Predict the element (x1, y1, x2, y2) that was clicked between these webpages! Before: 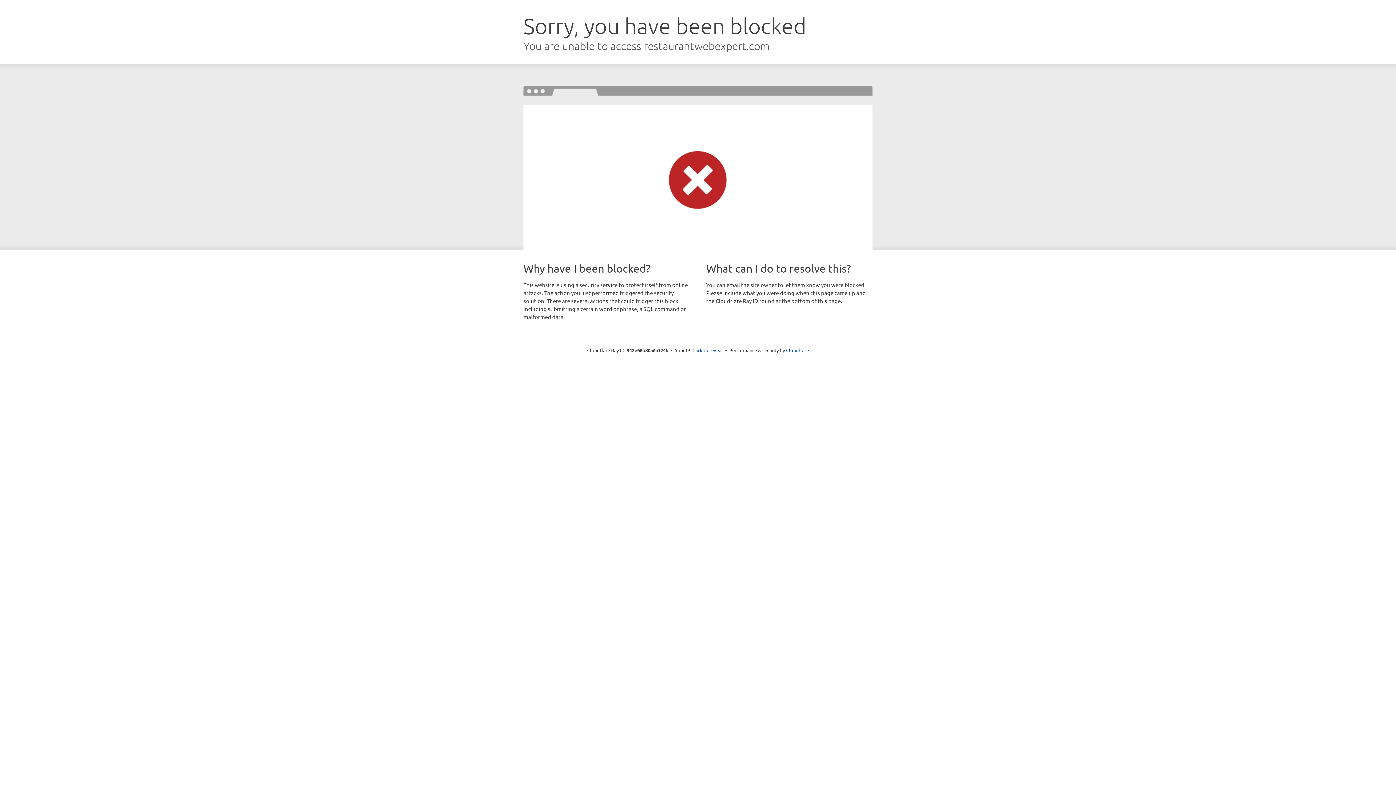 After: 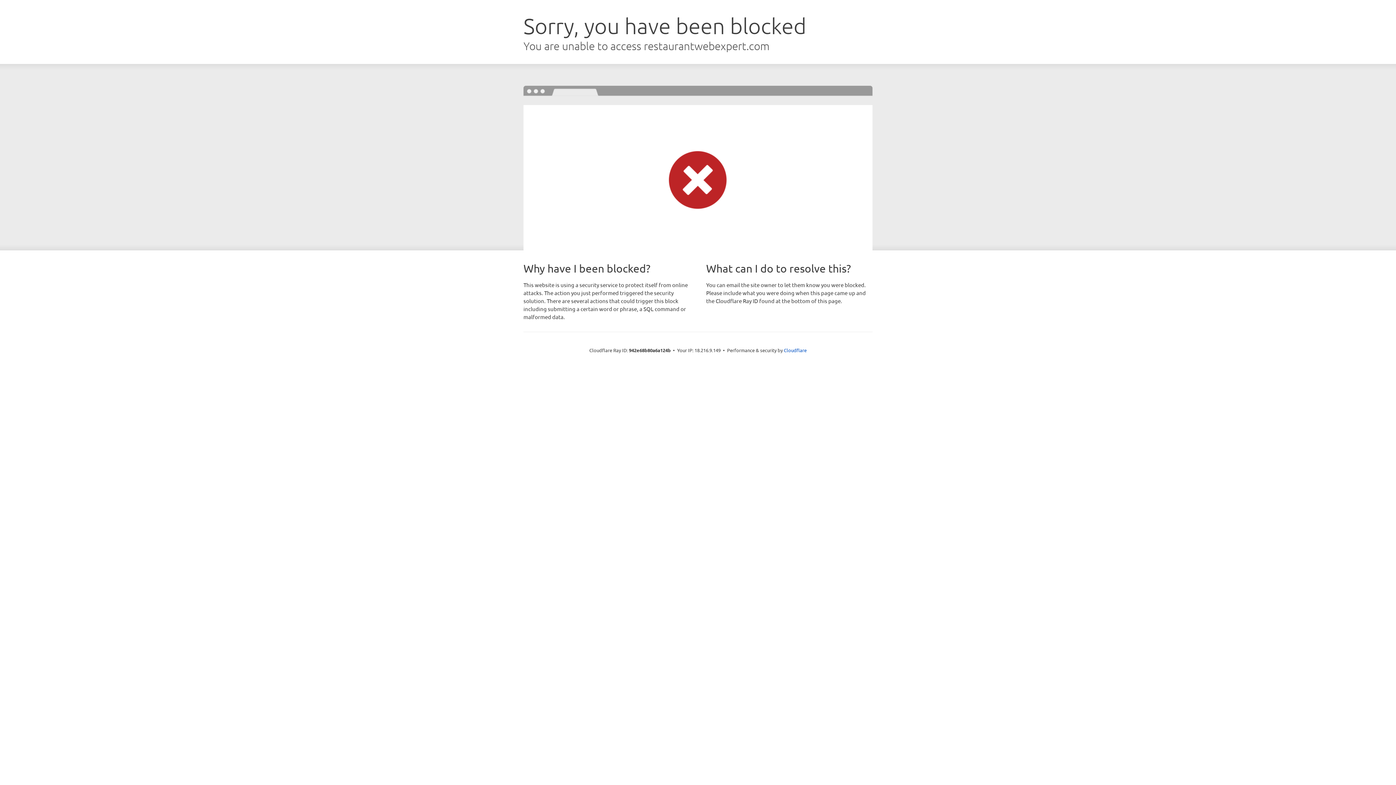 Action: label: Click to reveal bbox: (692, 346, 723, 353)